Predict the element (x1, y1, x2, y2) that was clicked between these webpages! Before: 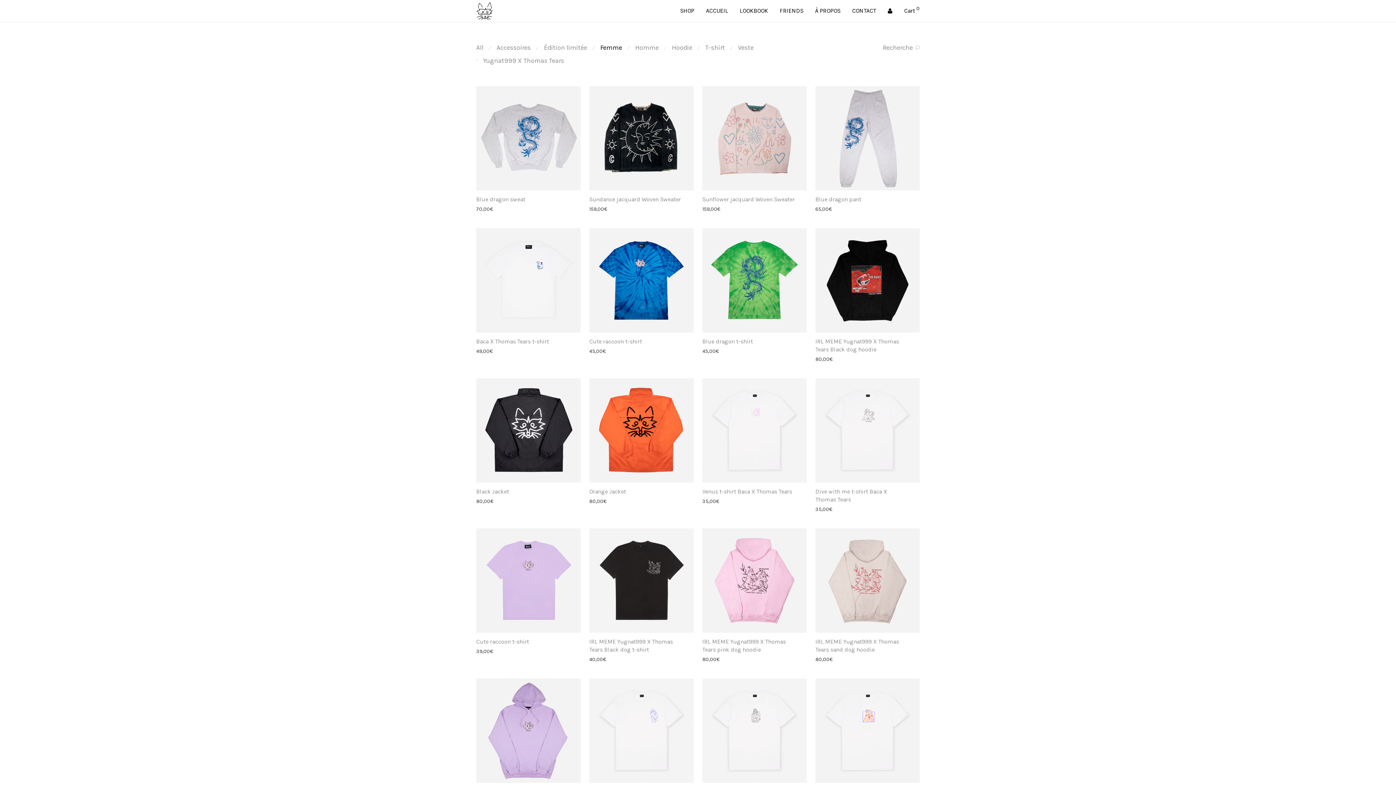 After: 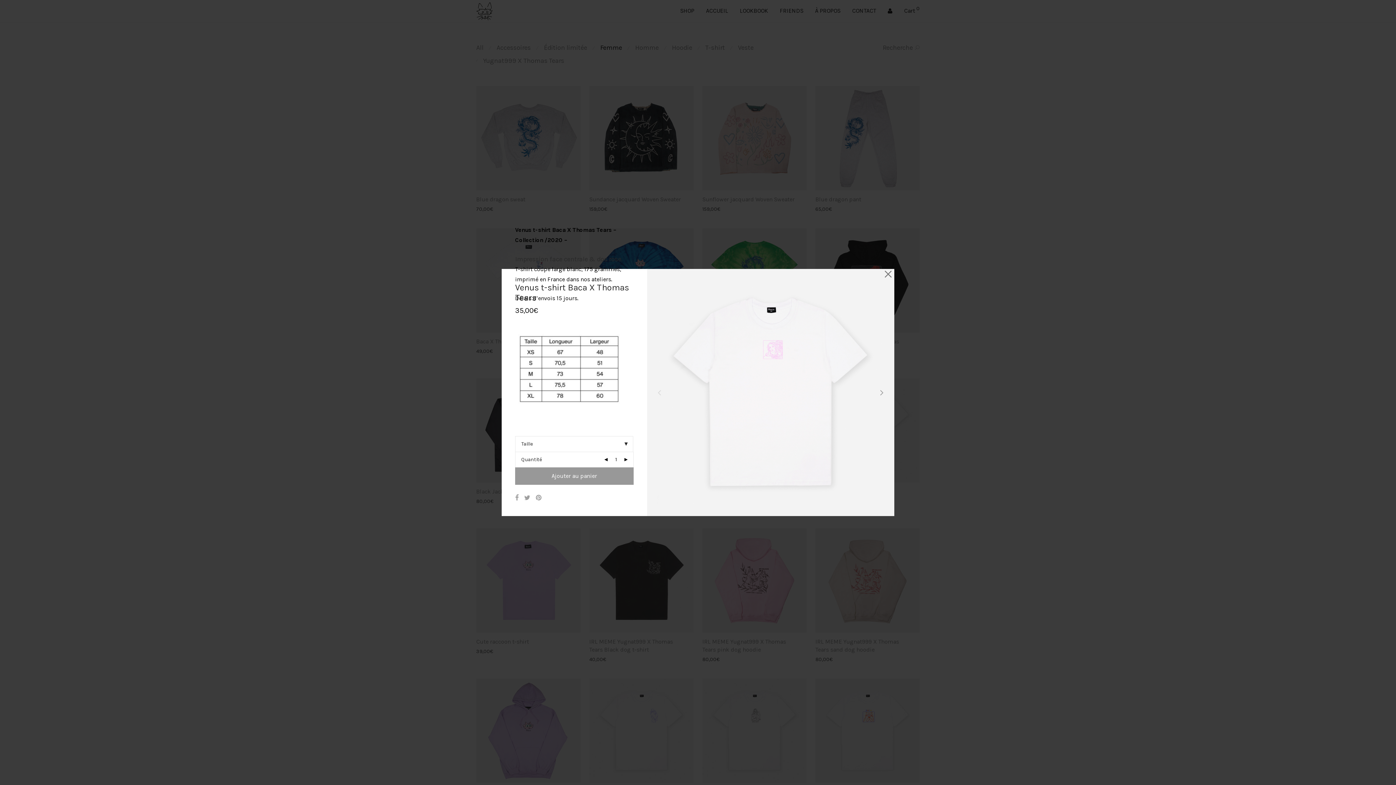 Action: label: Show more bbox: (698, 496, 725, 507)